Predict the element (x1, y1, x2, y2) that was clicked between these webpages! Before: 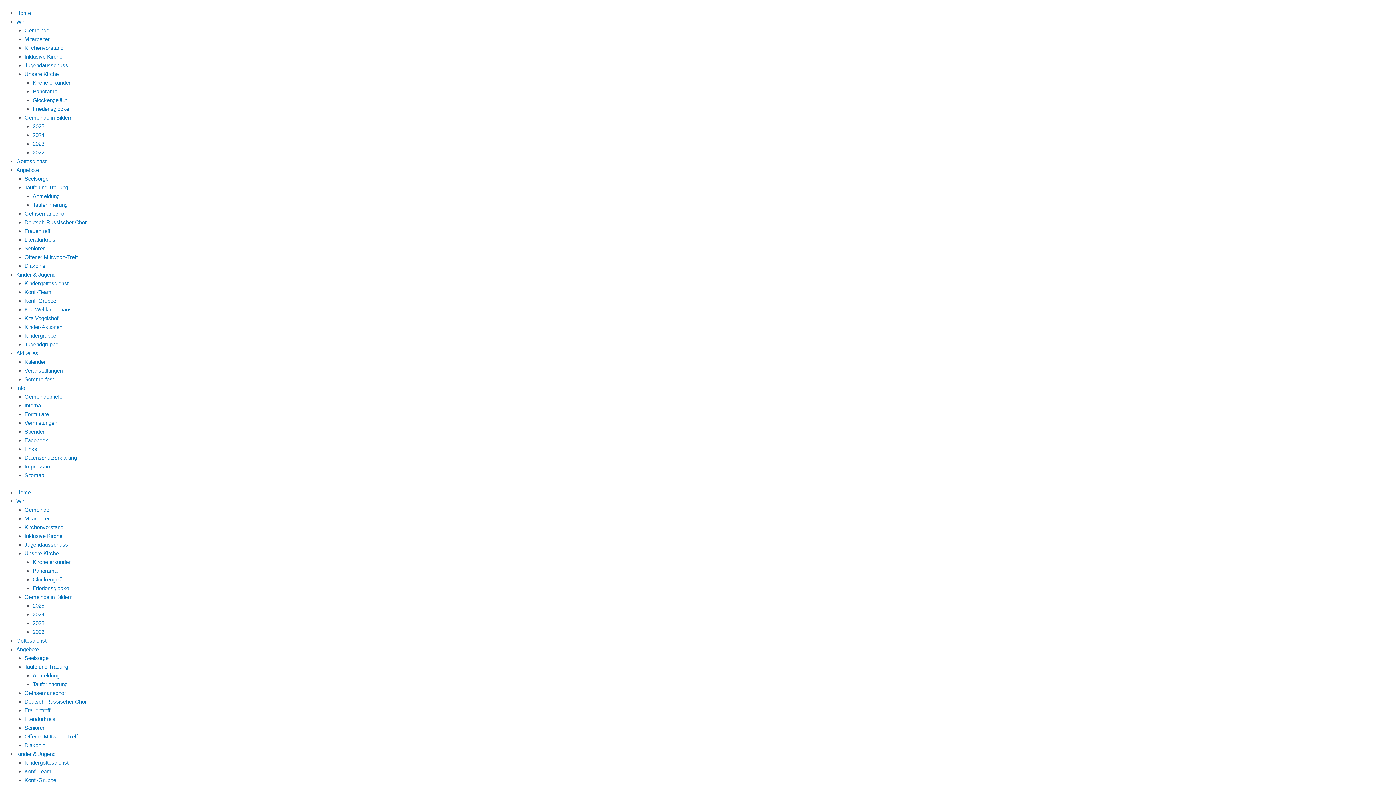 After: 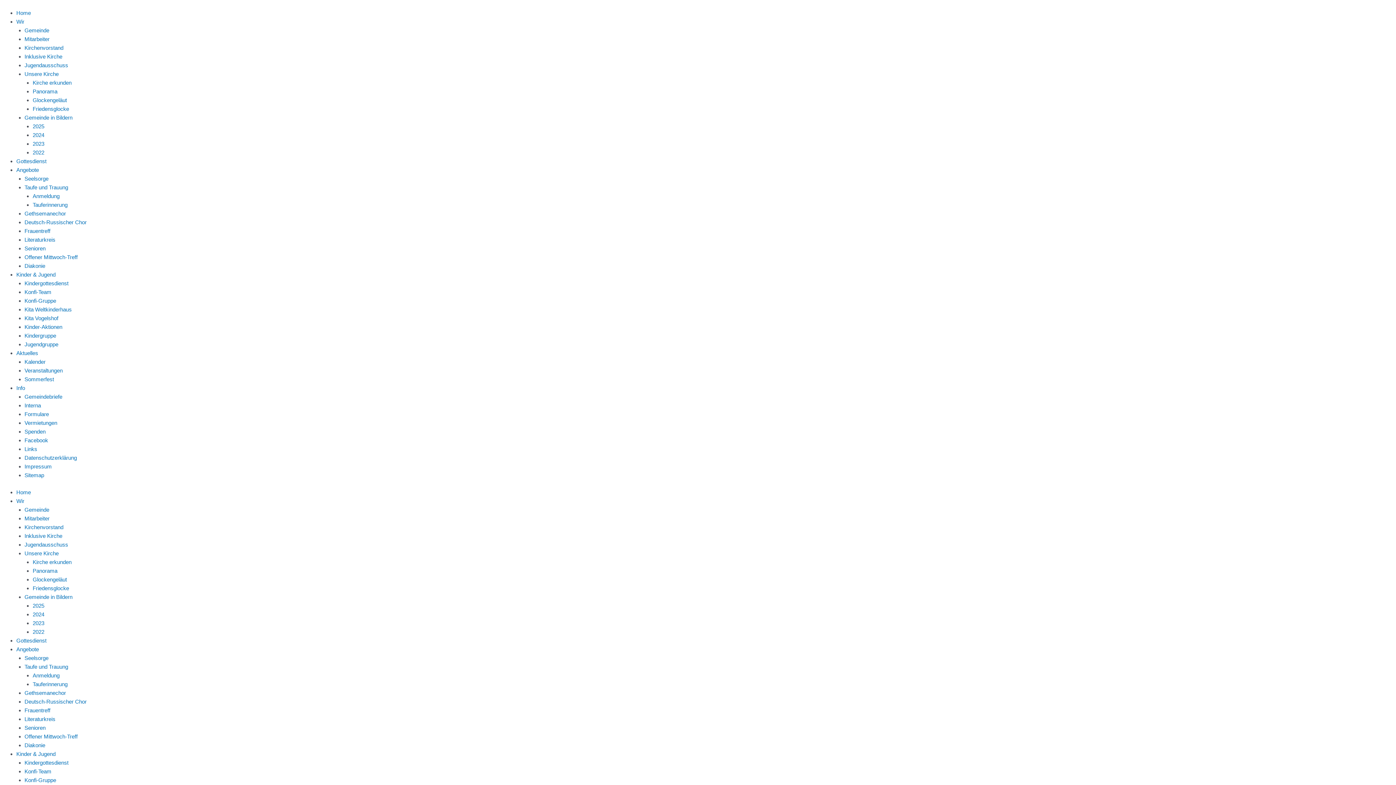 Action: bbox: (24, 341, 58, 347) label: Jugendgruppe